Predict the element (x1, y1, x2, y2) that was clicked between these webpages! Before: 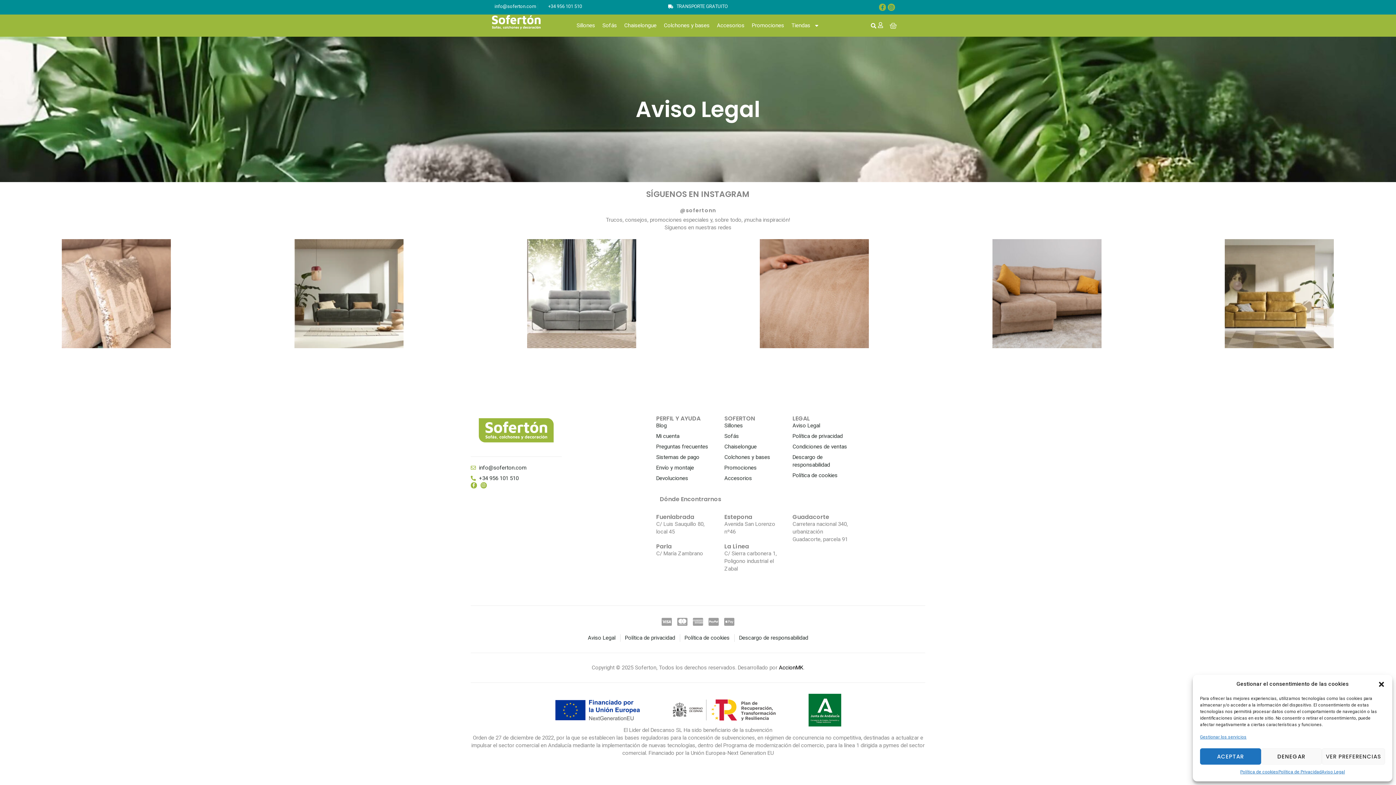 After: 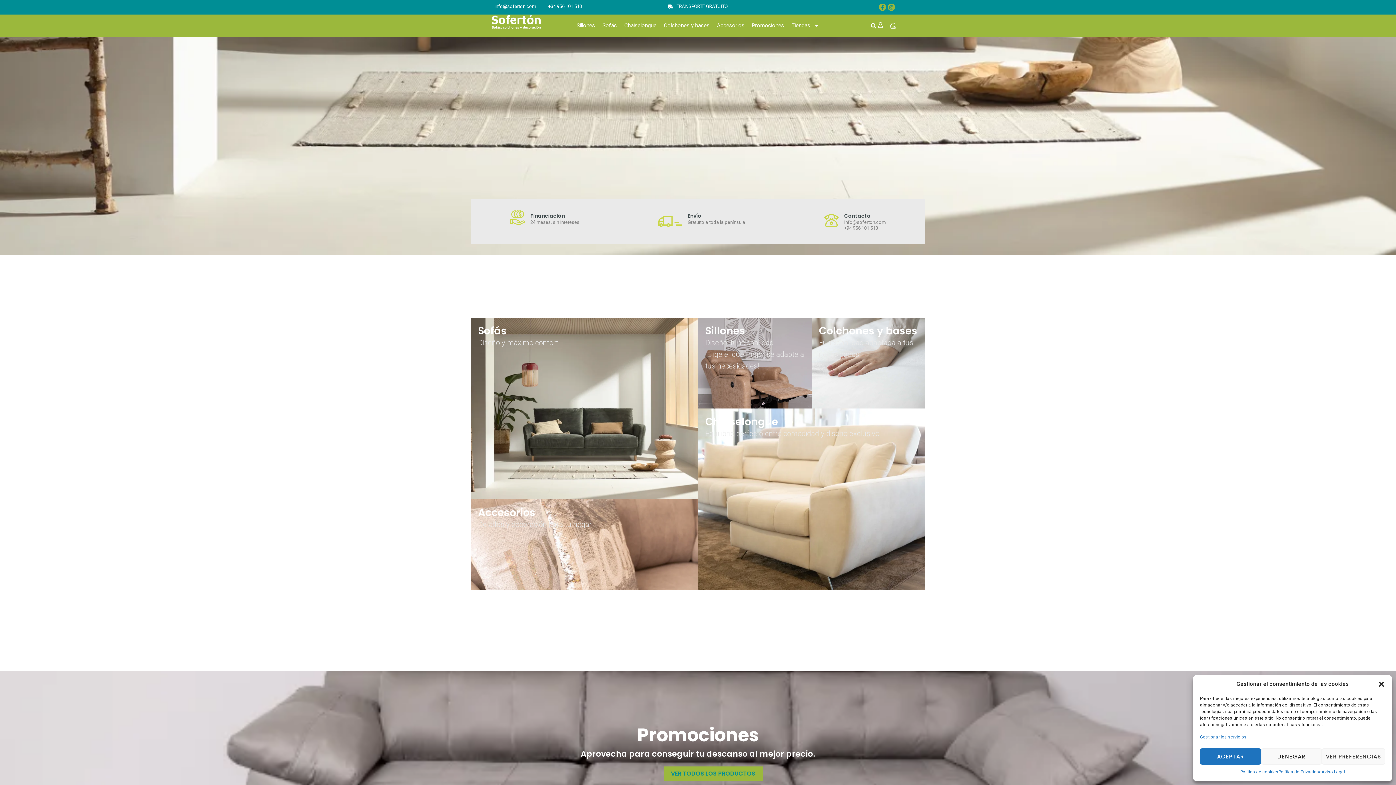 Action: bbox: (470, 14, 561, 29)